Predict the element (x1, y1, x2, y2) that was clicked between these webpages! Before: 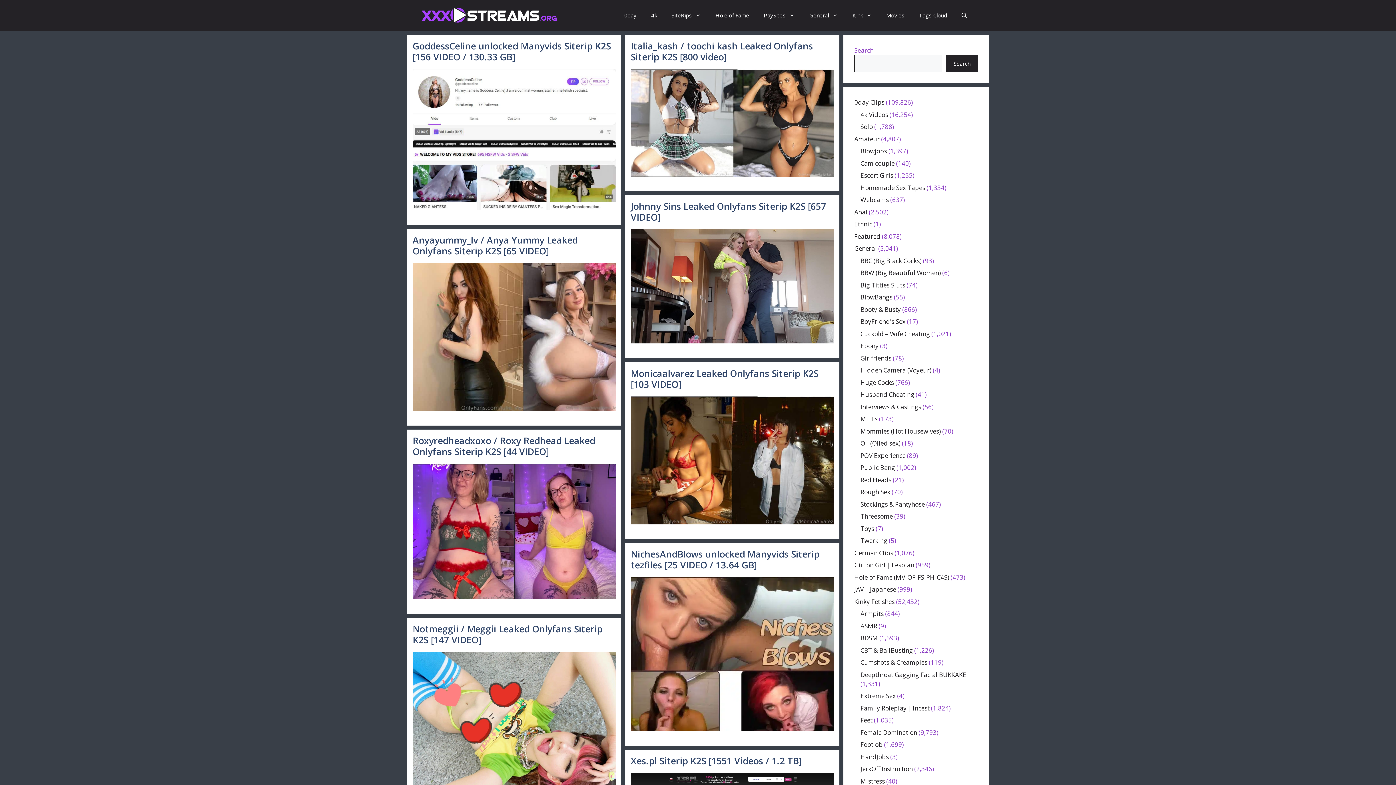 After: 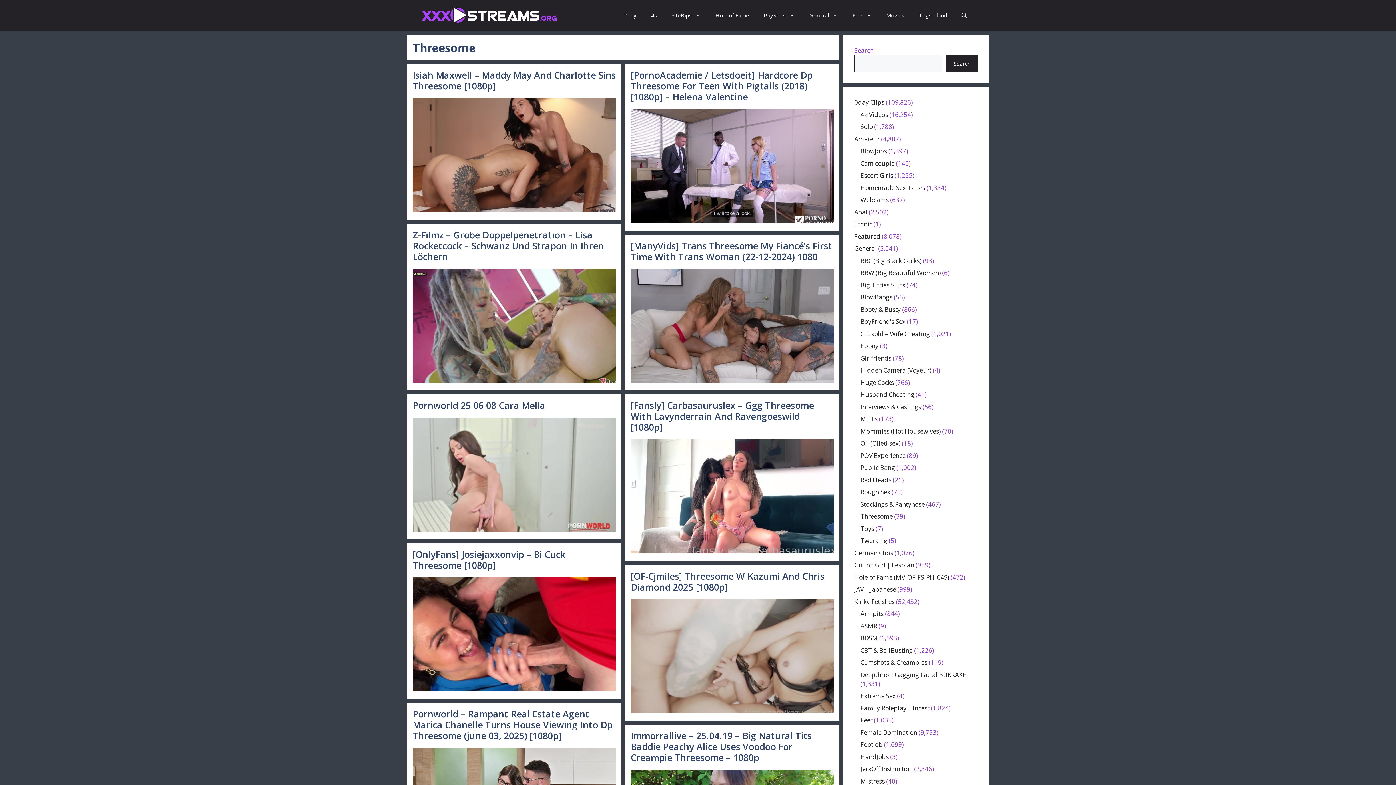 Action: bbox: (860, 512, 893, 520) label: Threesome